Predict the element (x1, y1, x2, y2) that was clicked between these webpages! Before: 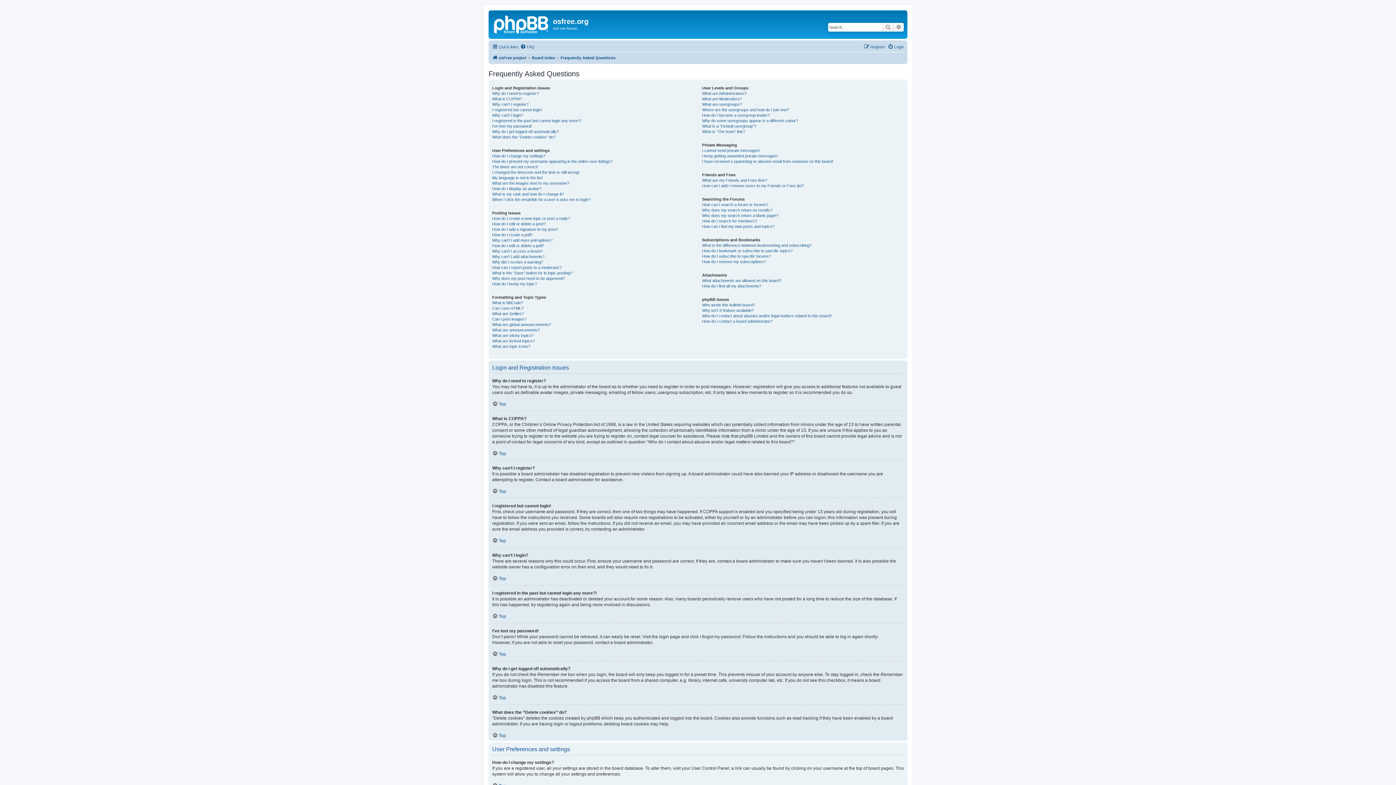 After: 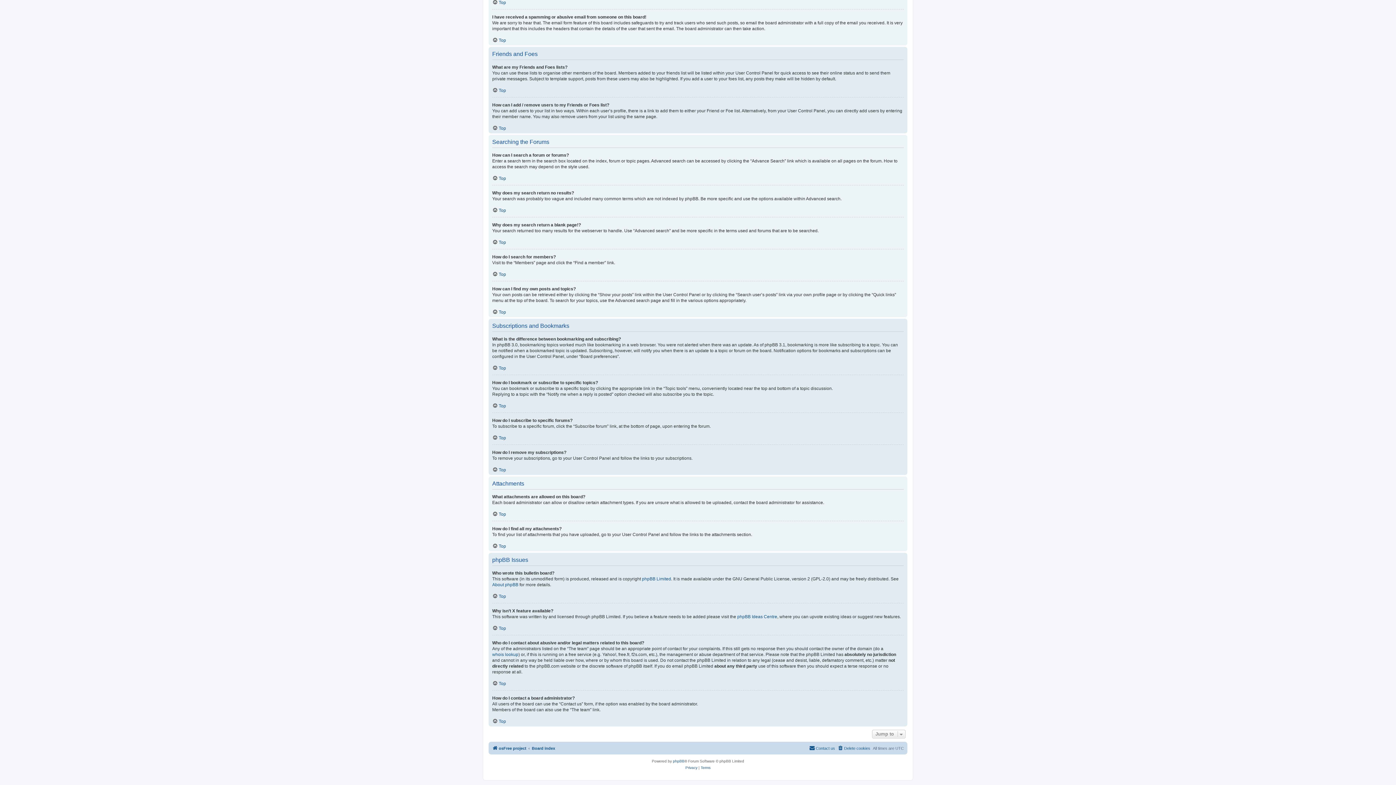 Action: bbox: (702, 223, 774, 229) label: How can I find my own posts and topics?